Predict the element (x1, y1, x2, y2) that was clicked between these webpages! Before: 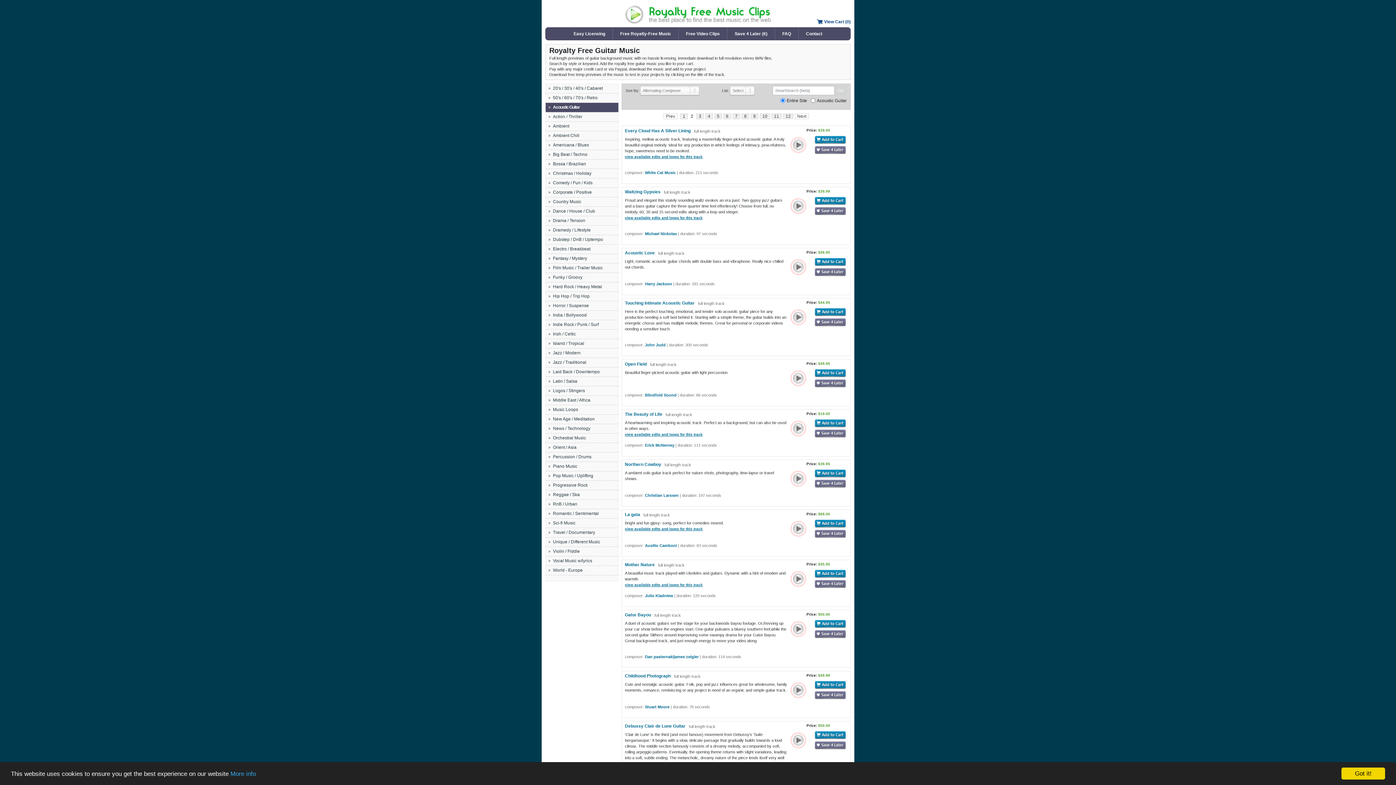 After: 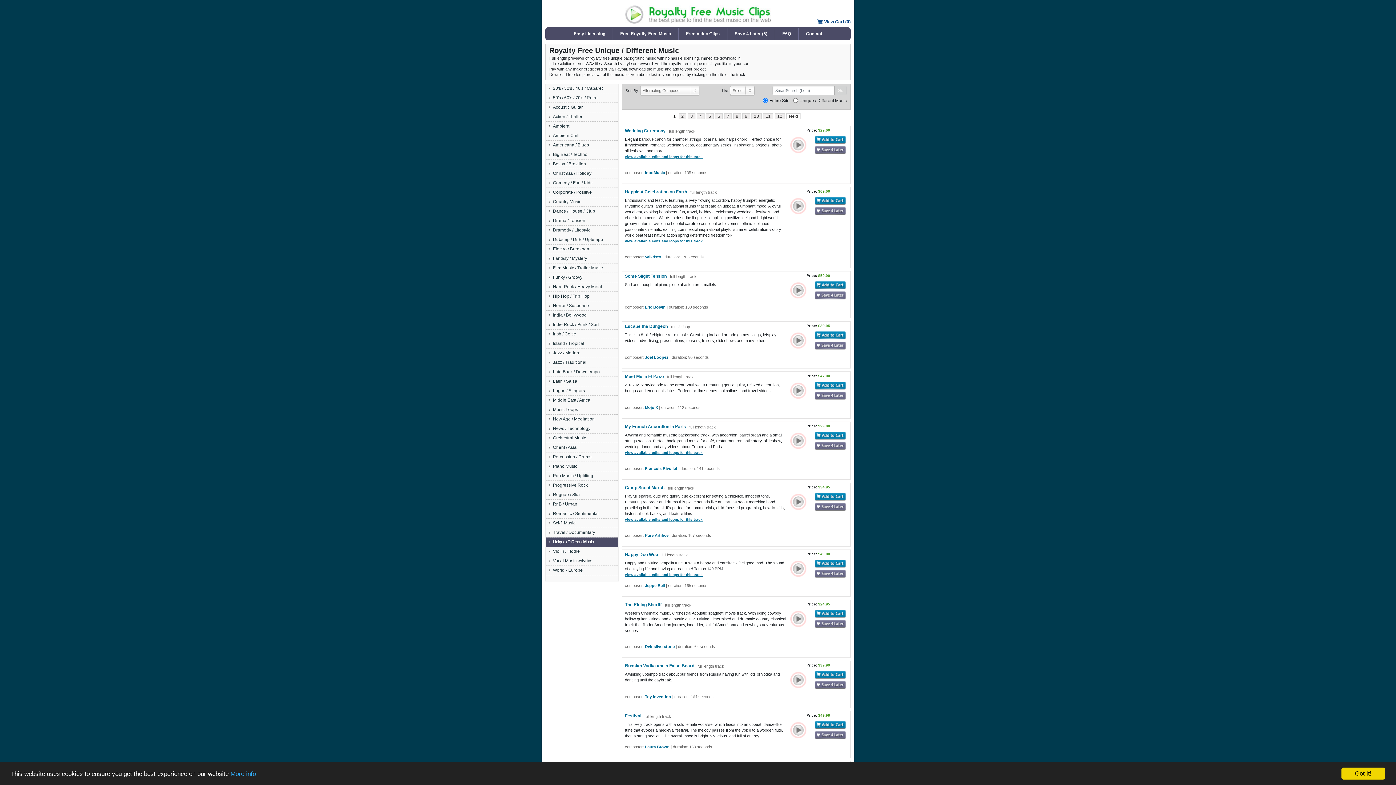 Action: label: Unique / Different Music bbox: (545, 537, 618, 547)